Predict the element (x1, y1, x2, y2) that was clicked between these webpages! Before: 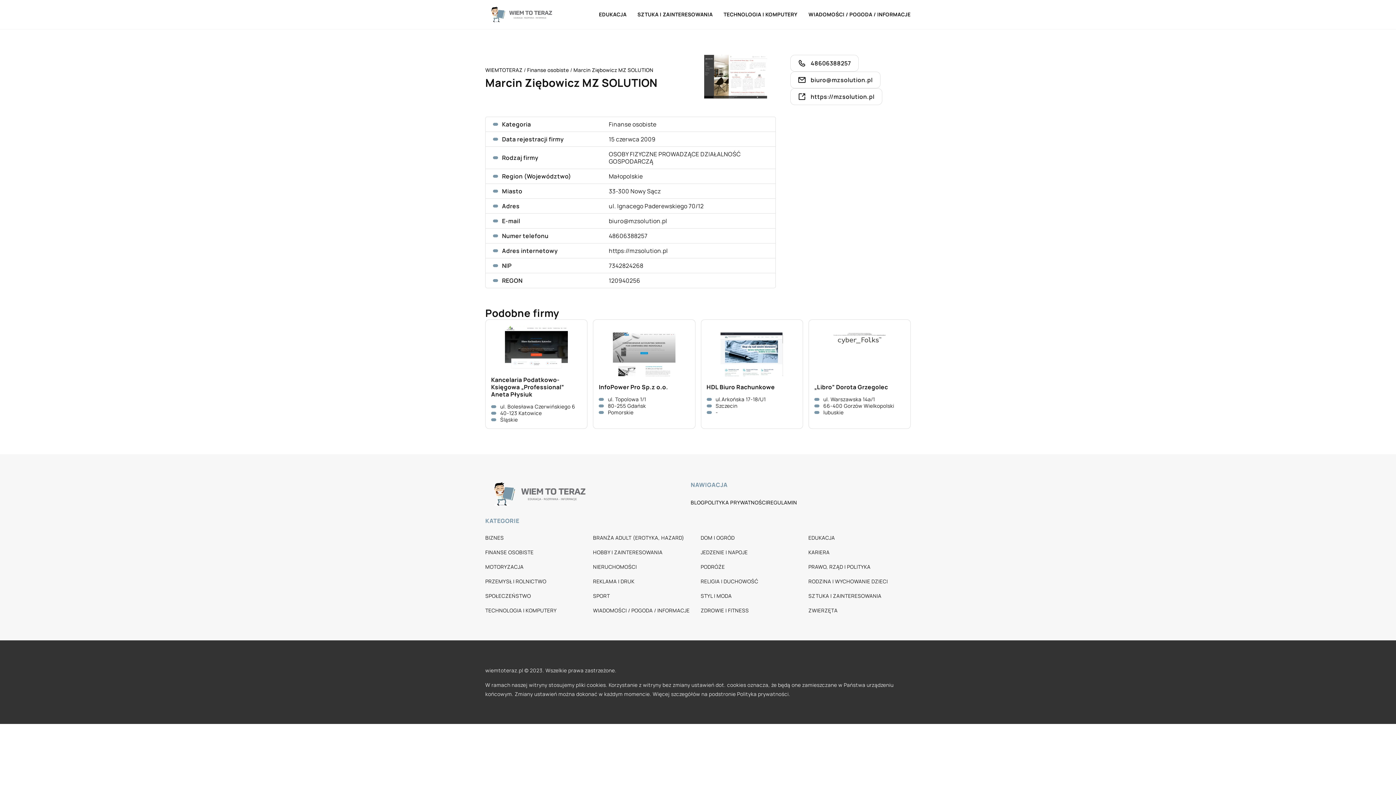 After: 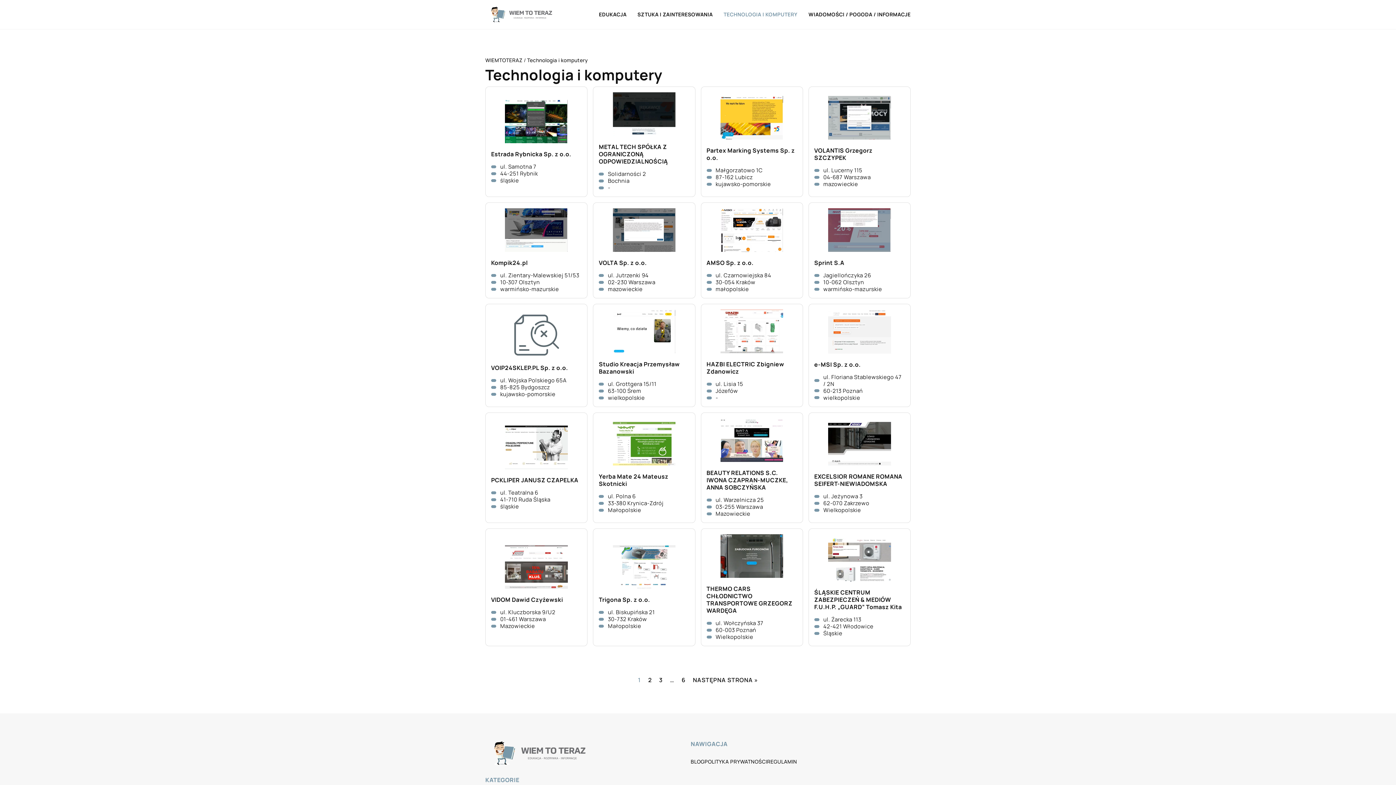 Action: bbox: (723, 9, 797, 20) label: TECHNOLOGIA I KOMPUTERY